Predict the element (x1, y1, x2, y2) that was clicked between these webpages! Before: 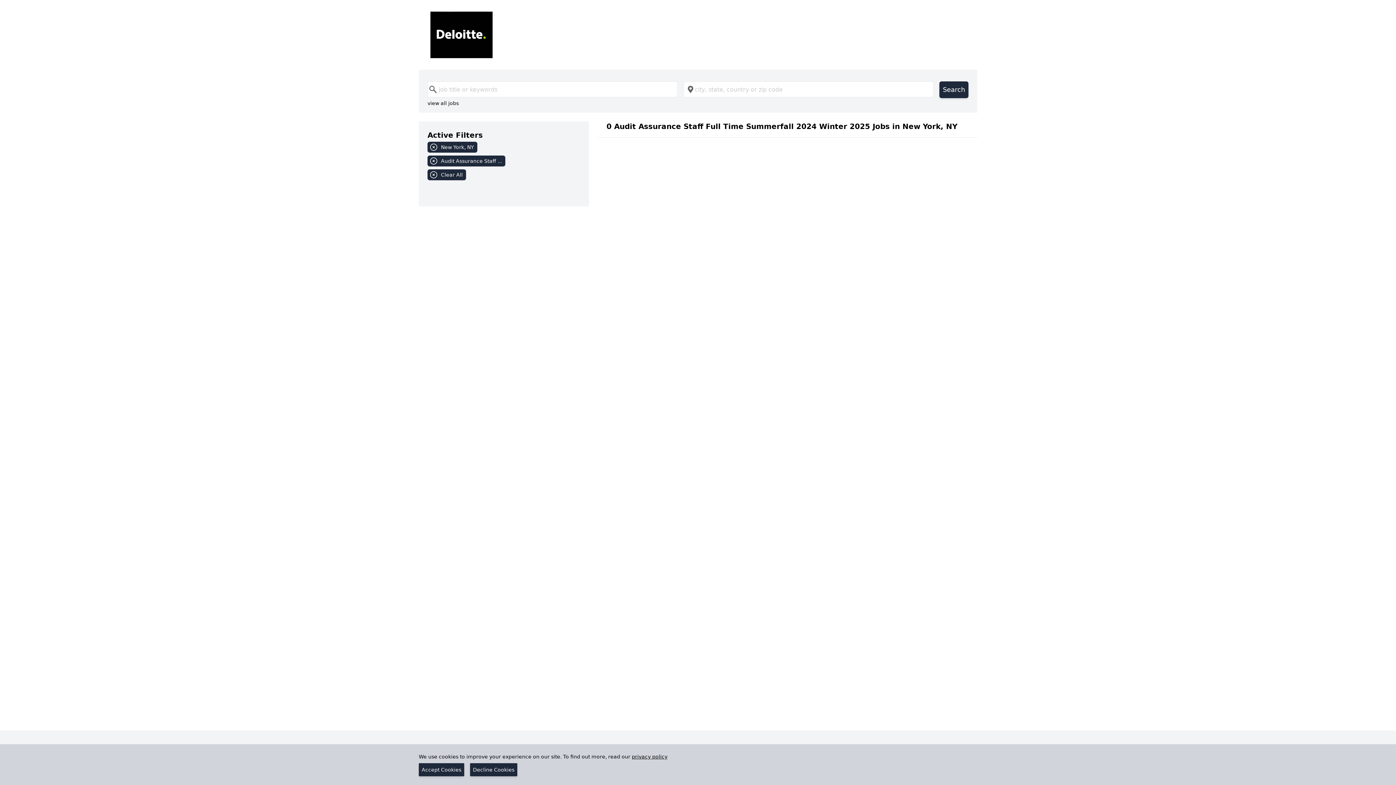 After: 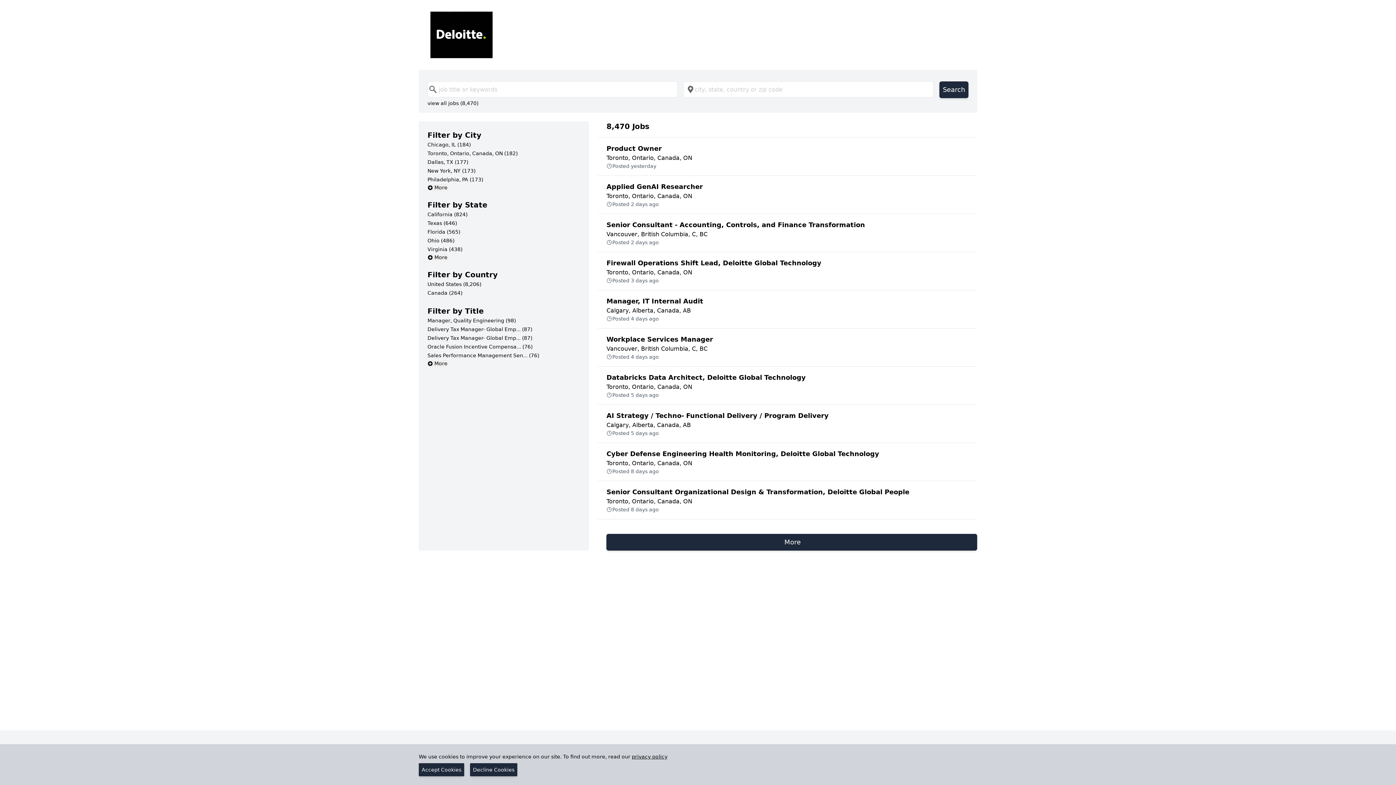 Action: bbox: (427, 99, 458, 107) label: view all jobs